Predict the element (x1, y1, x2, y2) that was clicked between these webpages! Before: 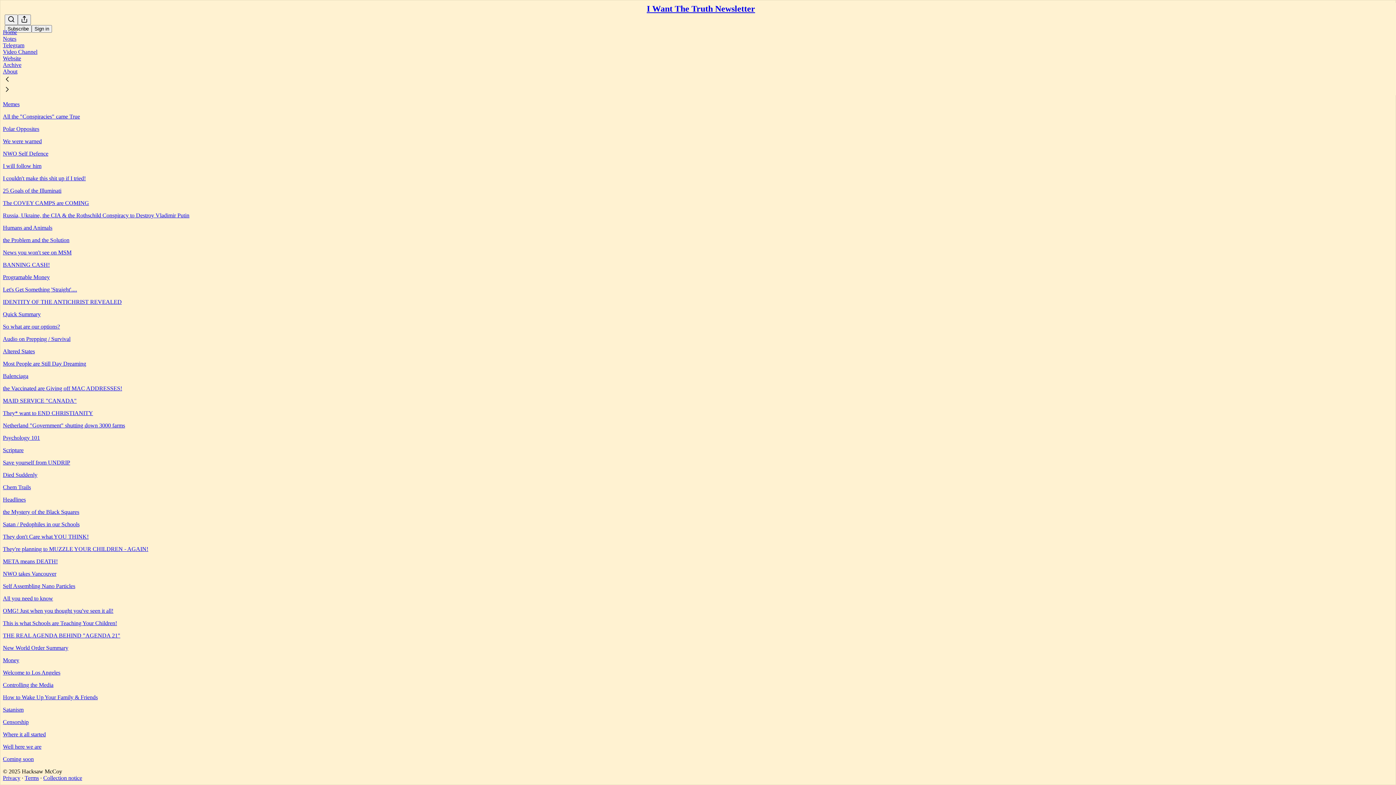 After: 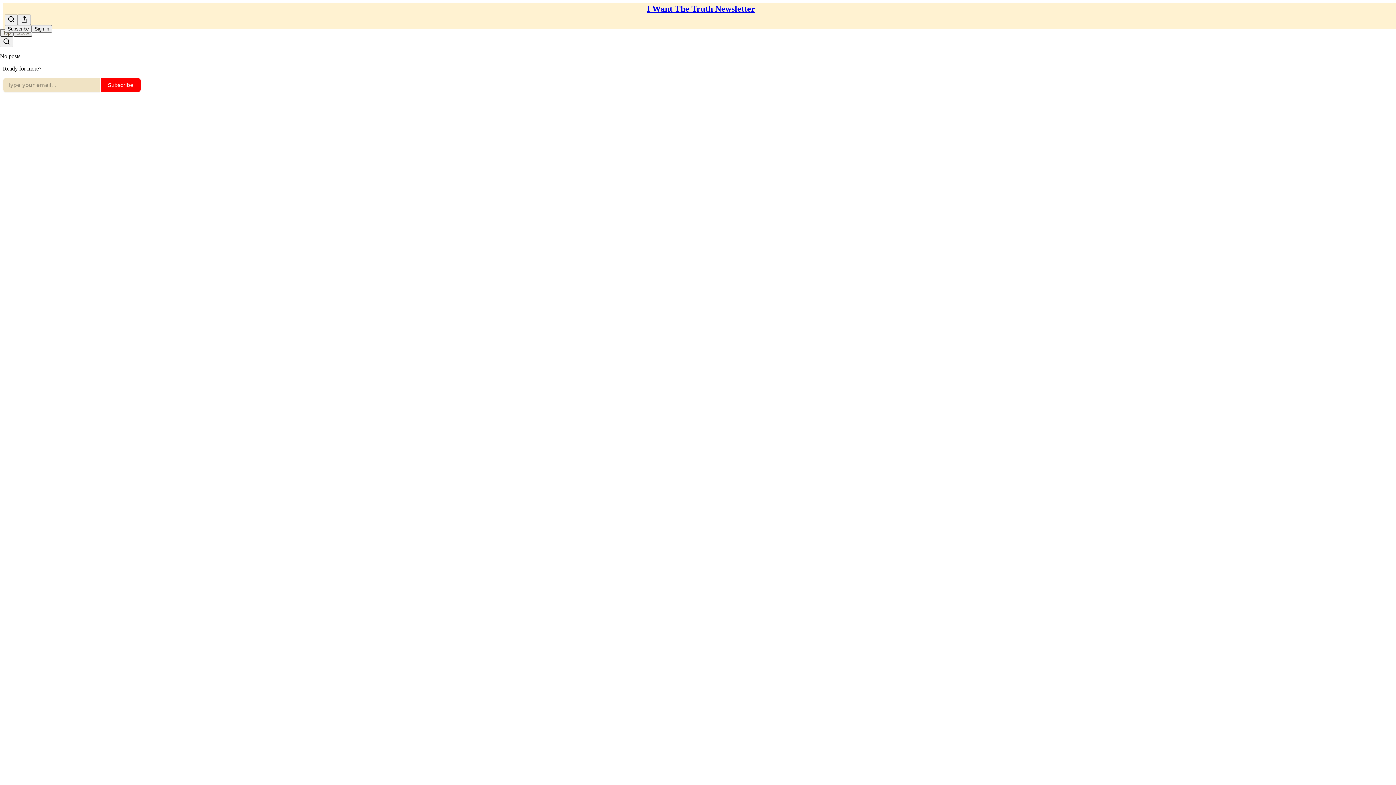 Action: bbox: (2, 743, 41, 750) label: Well here we are